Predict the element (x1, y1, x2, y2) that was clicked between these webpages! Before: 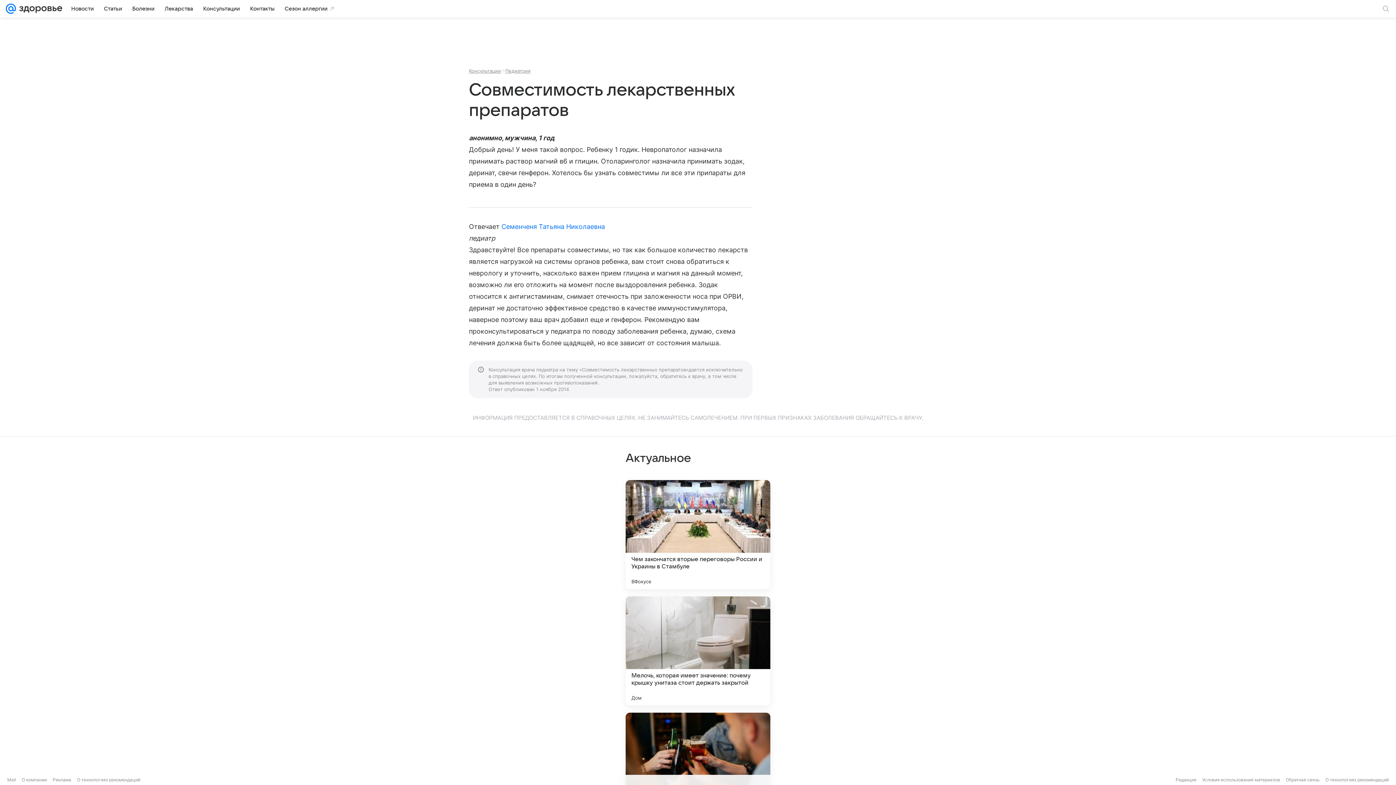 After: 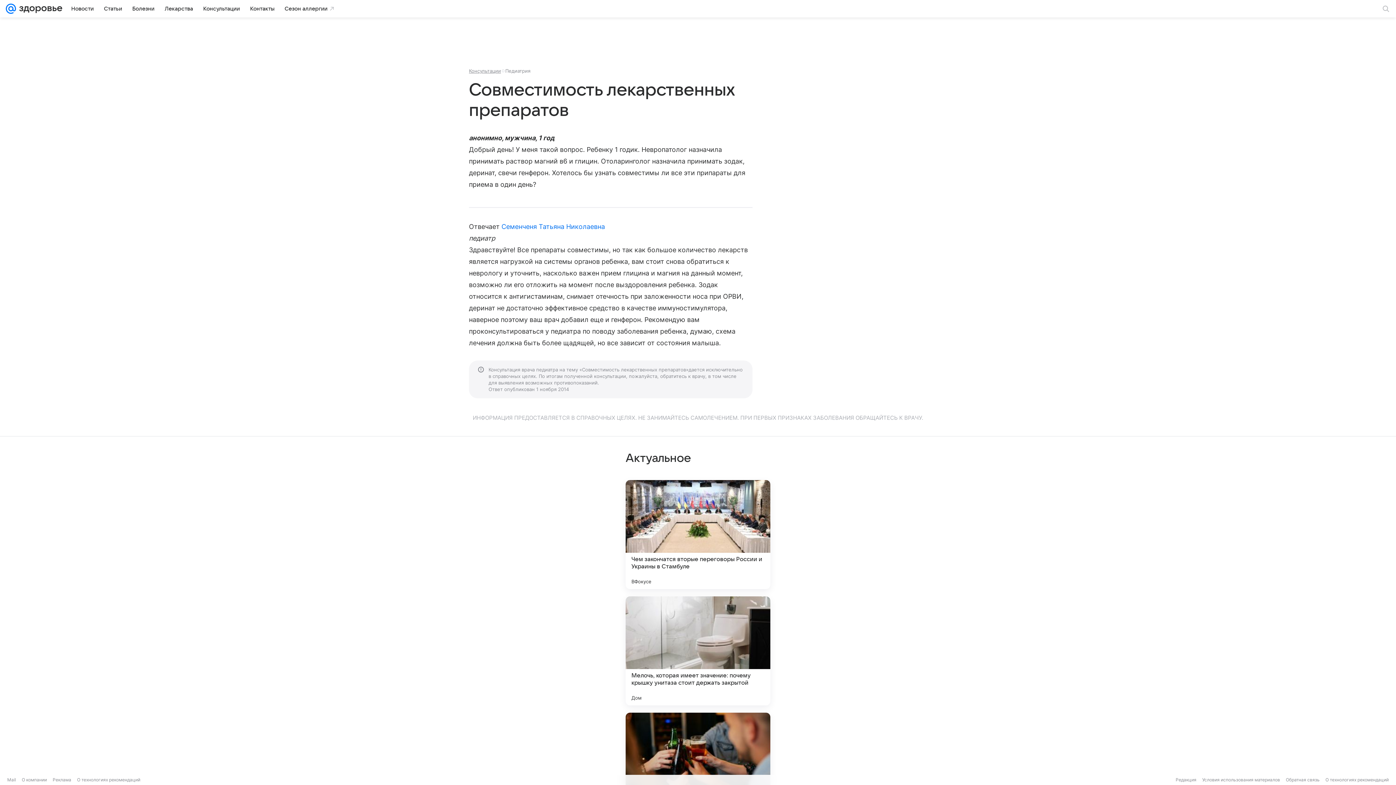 Action: bbox: (505, 68, 530, 73) label: Педиатрия